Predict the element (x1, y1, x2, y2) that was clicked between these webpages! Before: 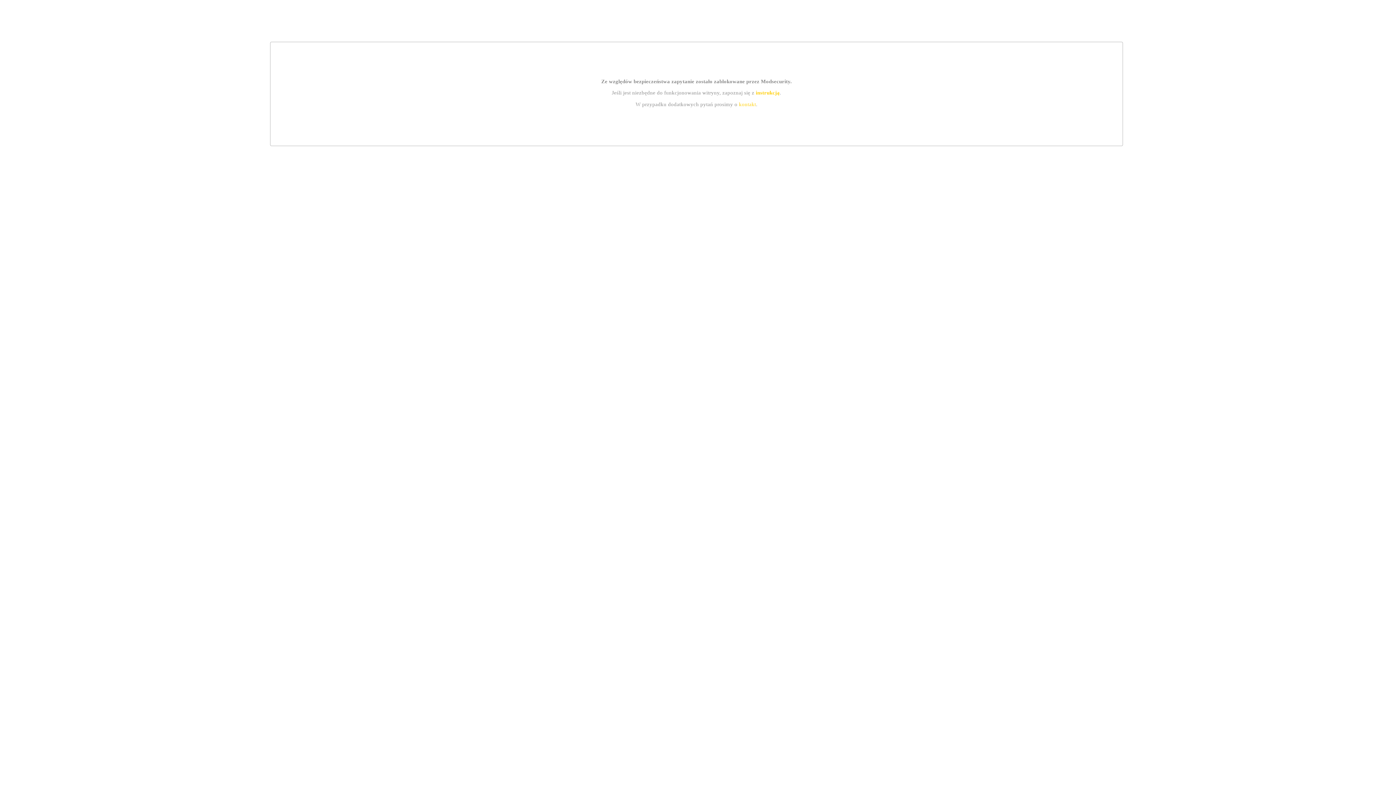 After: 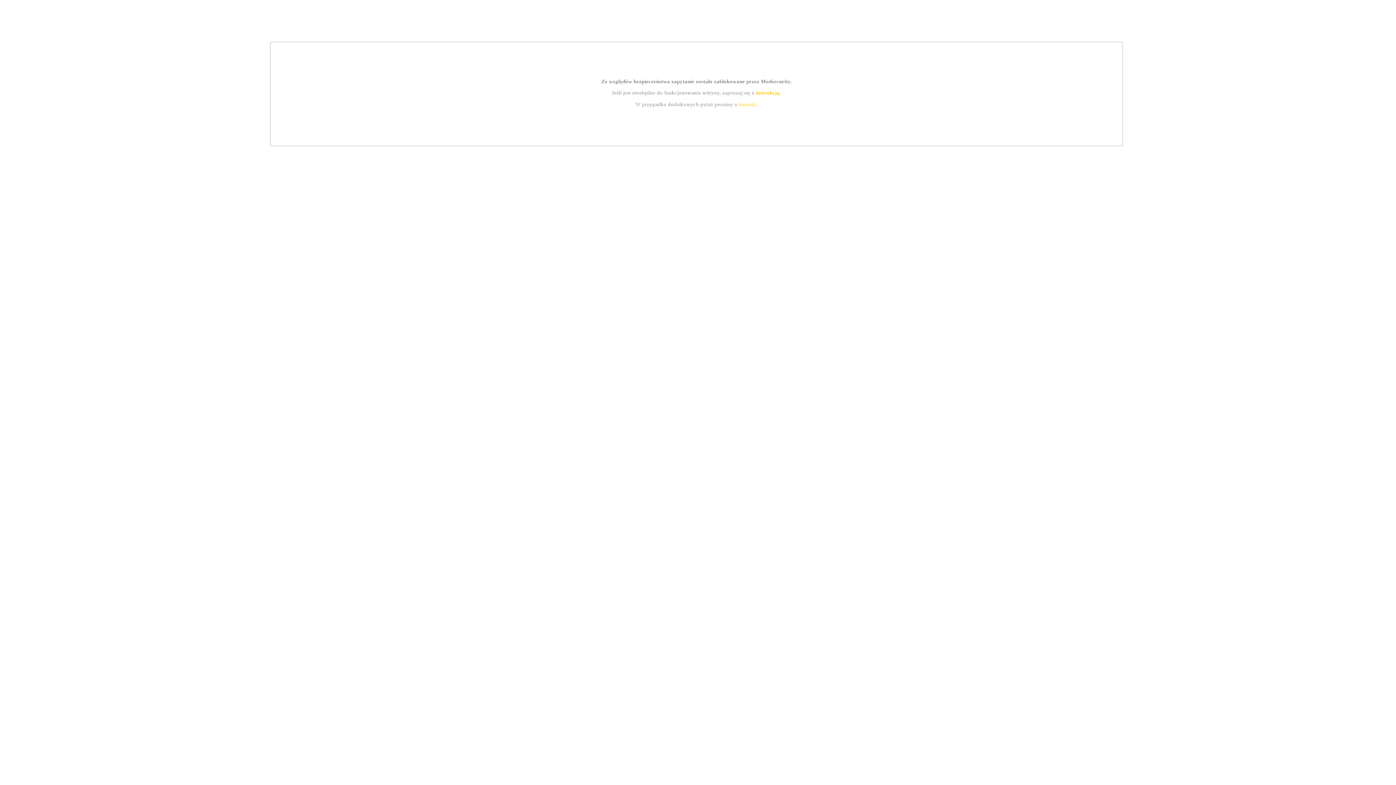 Action: bbox: (739, 101, 756, 107) label: kontakt